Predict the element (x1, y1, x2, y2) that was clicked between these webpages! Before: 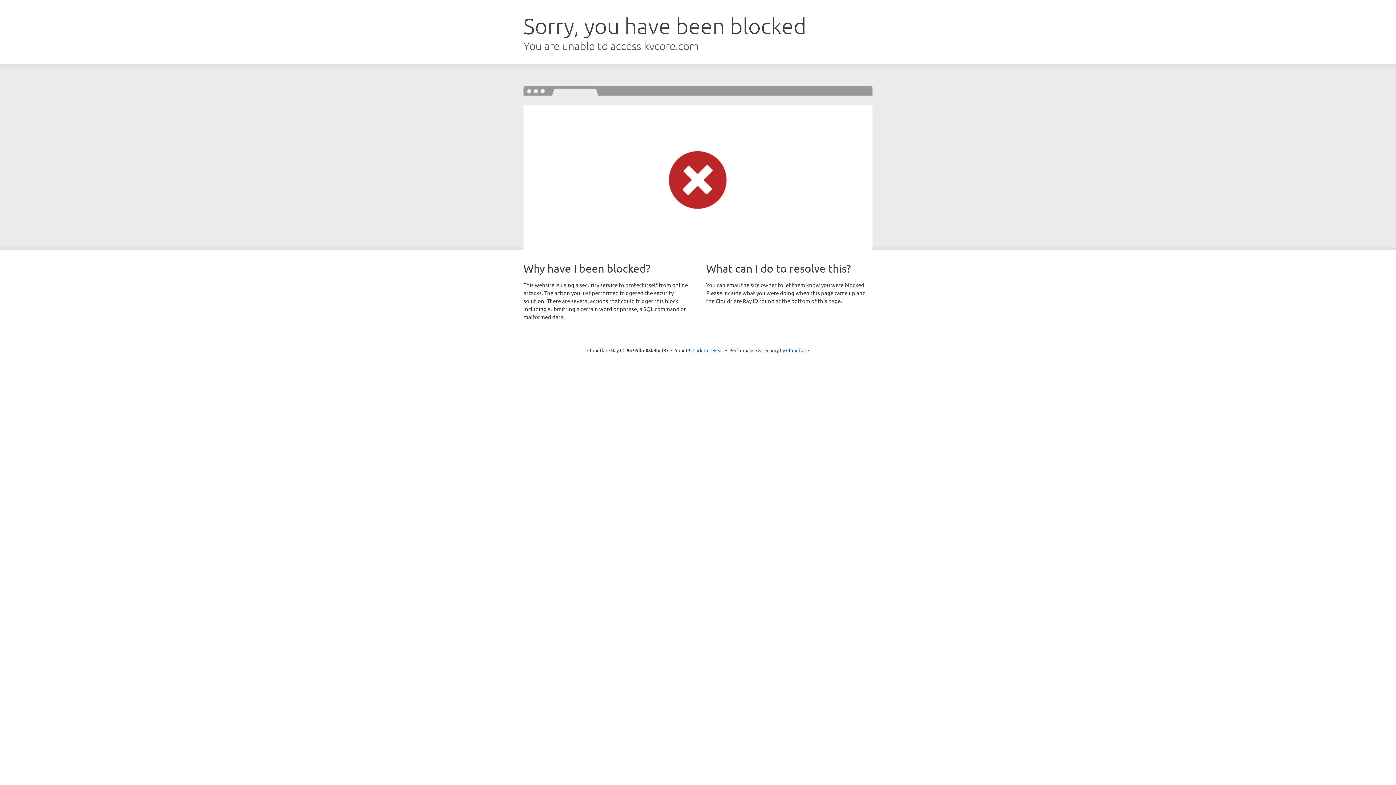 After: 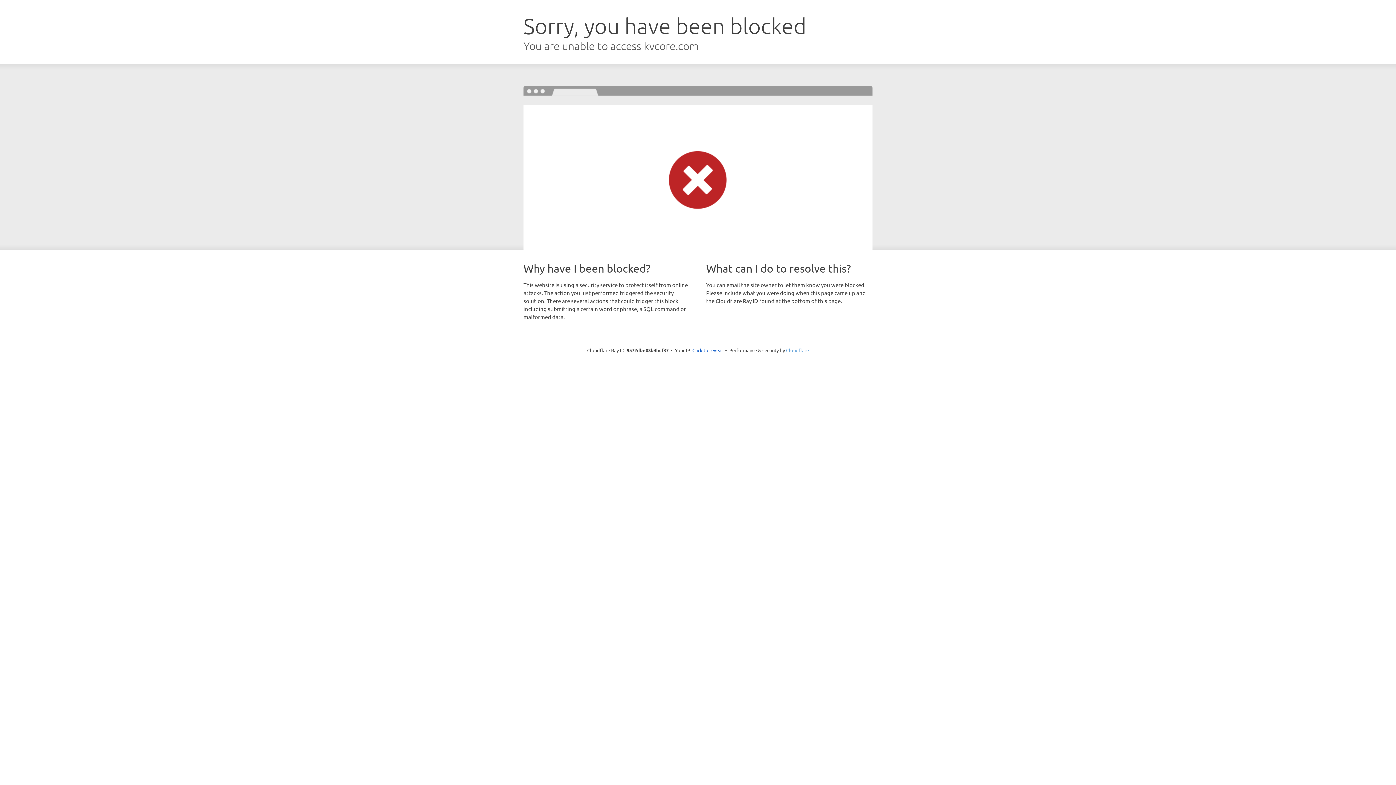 Action: bbox: (786, 347, 809, 353) label: Cloudflare